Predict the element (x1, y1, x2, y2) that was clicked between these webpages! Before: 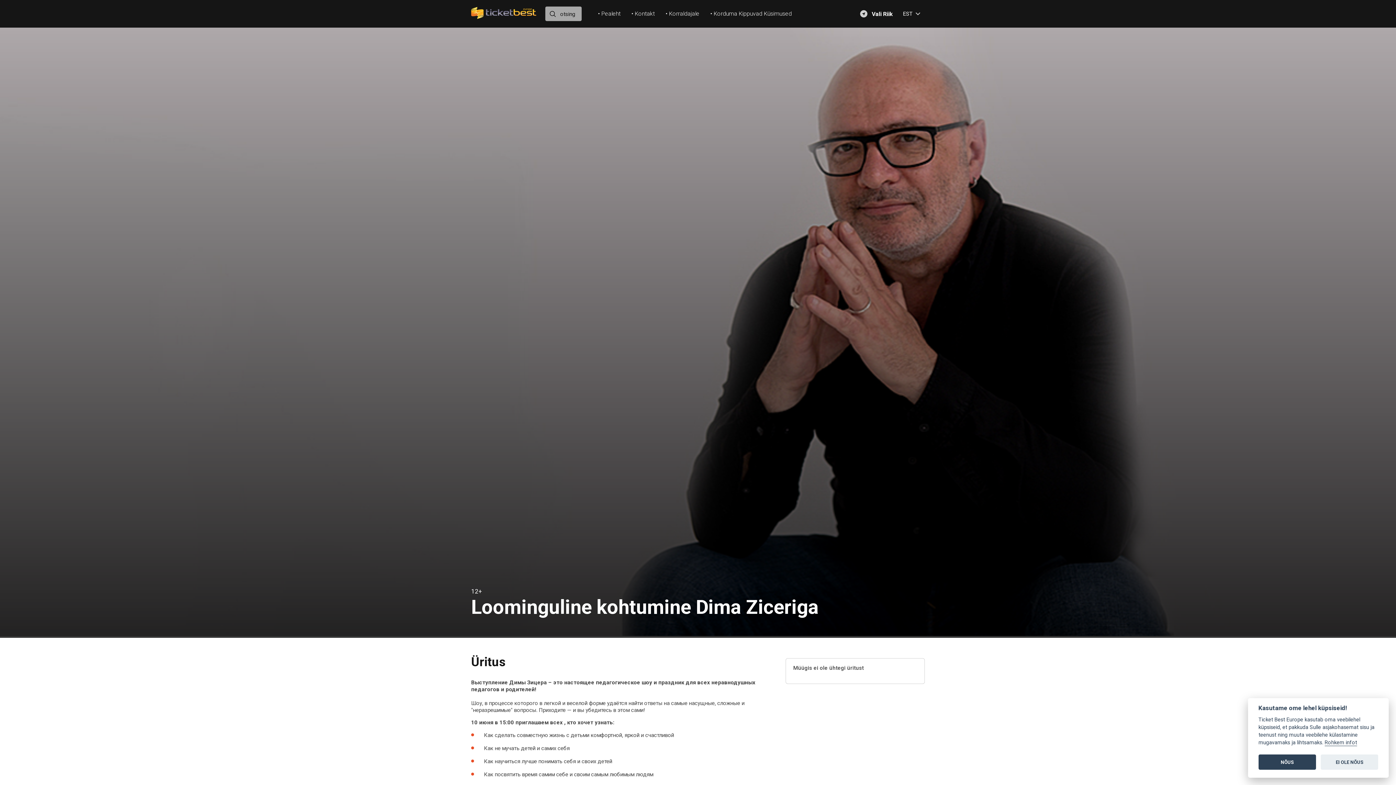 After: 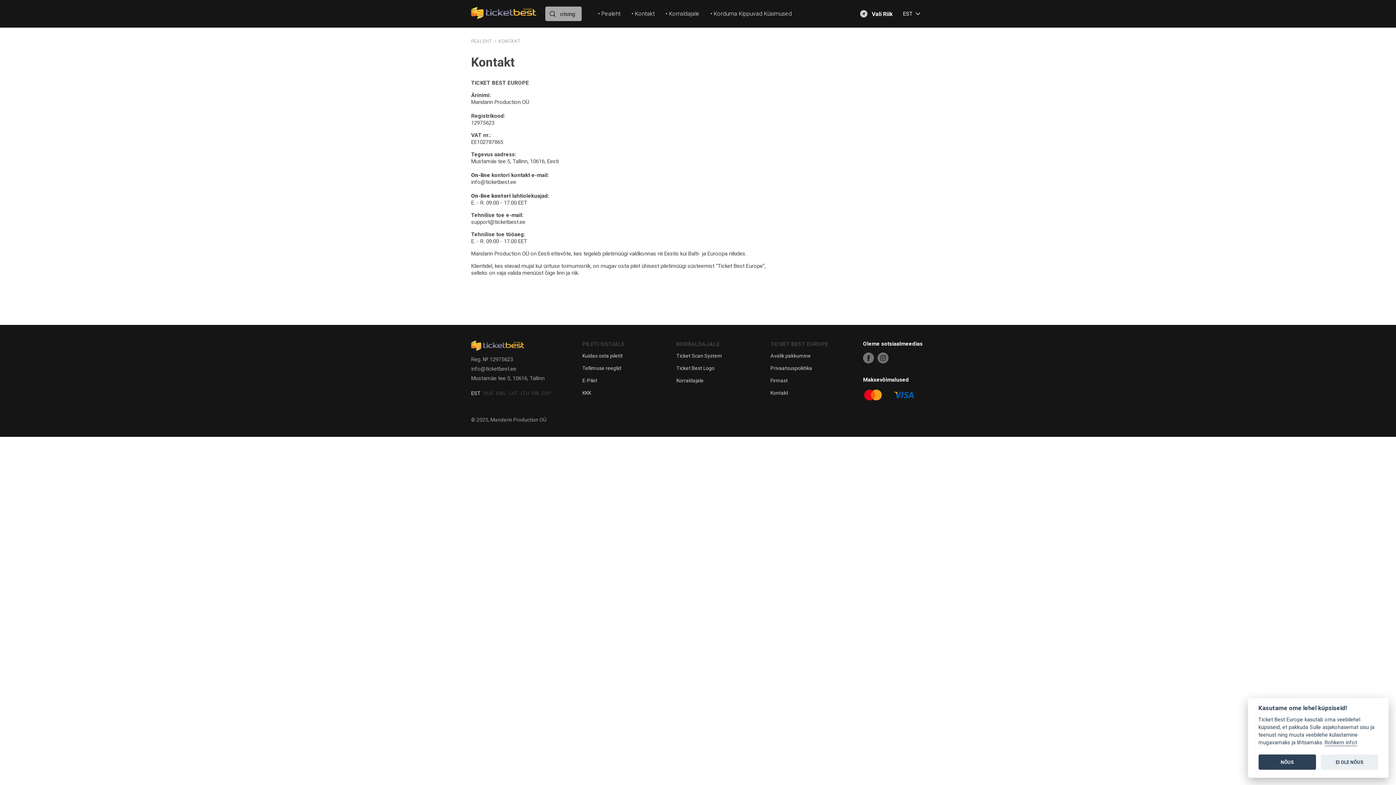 Action: bbox: (631, 10, 654, 17) label: • Kontakt